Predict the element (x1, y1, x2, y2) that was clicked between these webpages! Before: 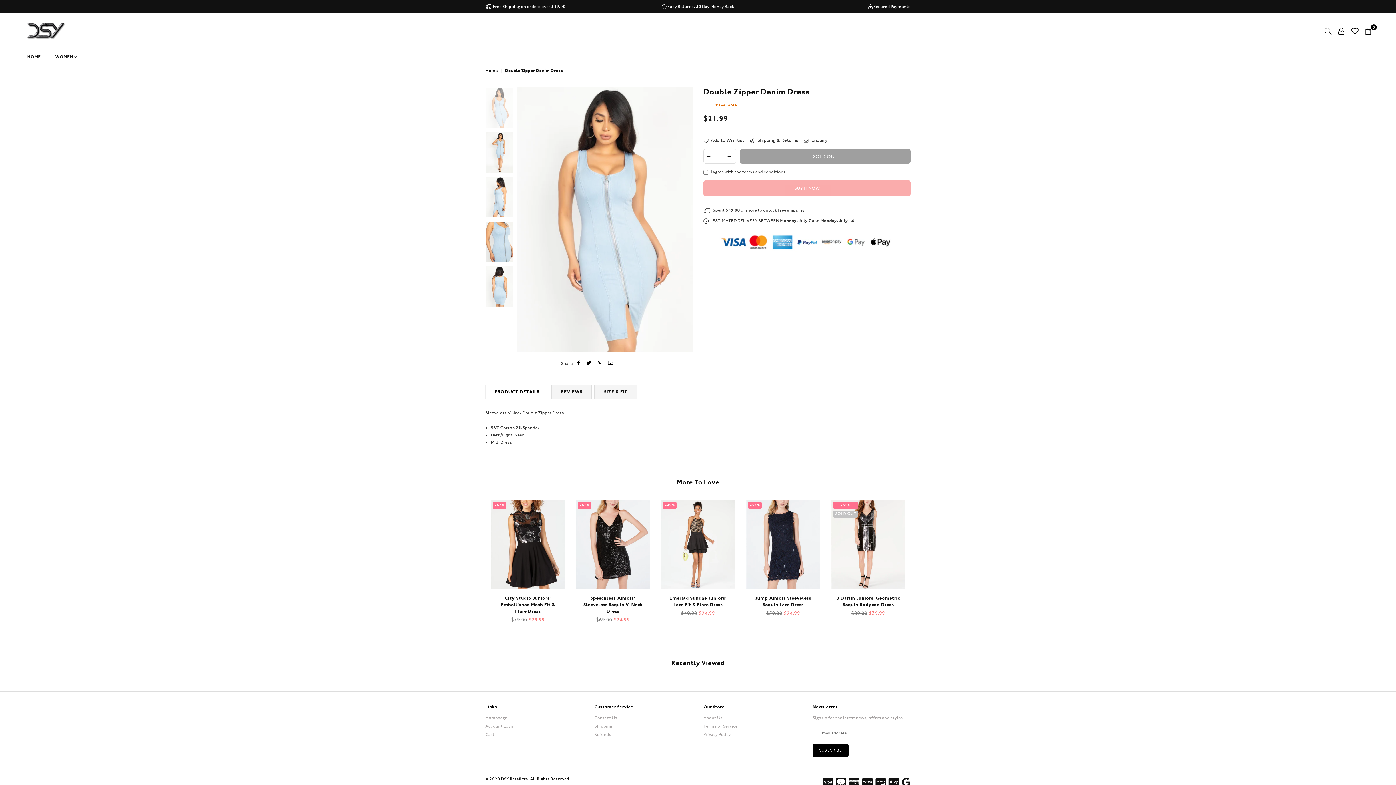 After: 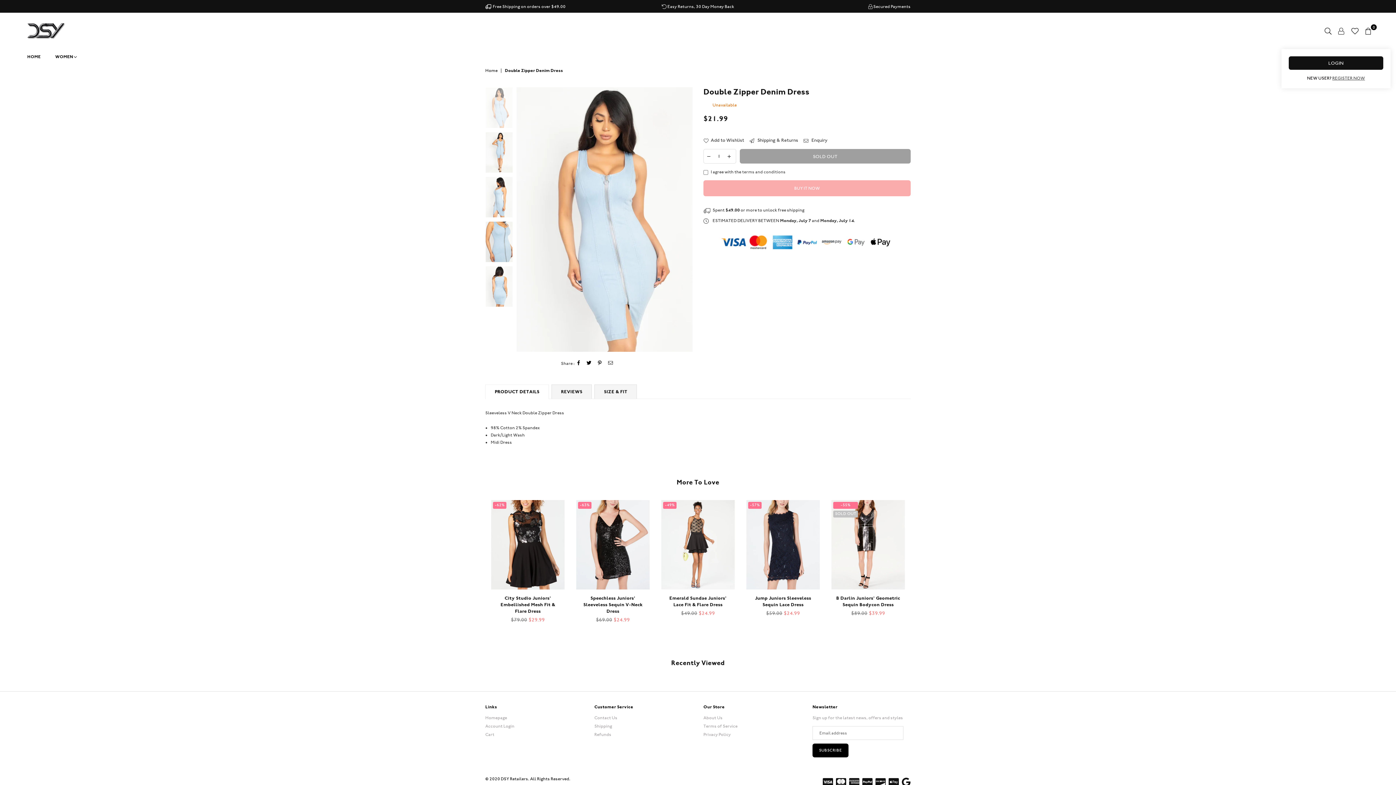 Action: bbox: (1335, 25, 1348, 36)